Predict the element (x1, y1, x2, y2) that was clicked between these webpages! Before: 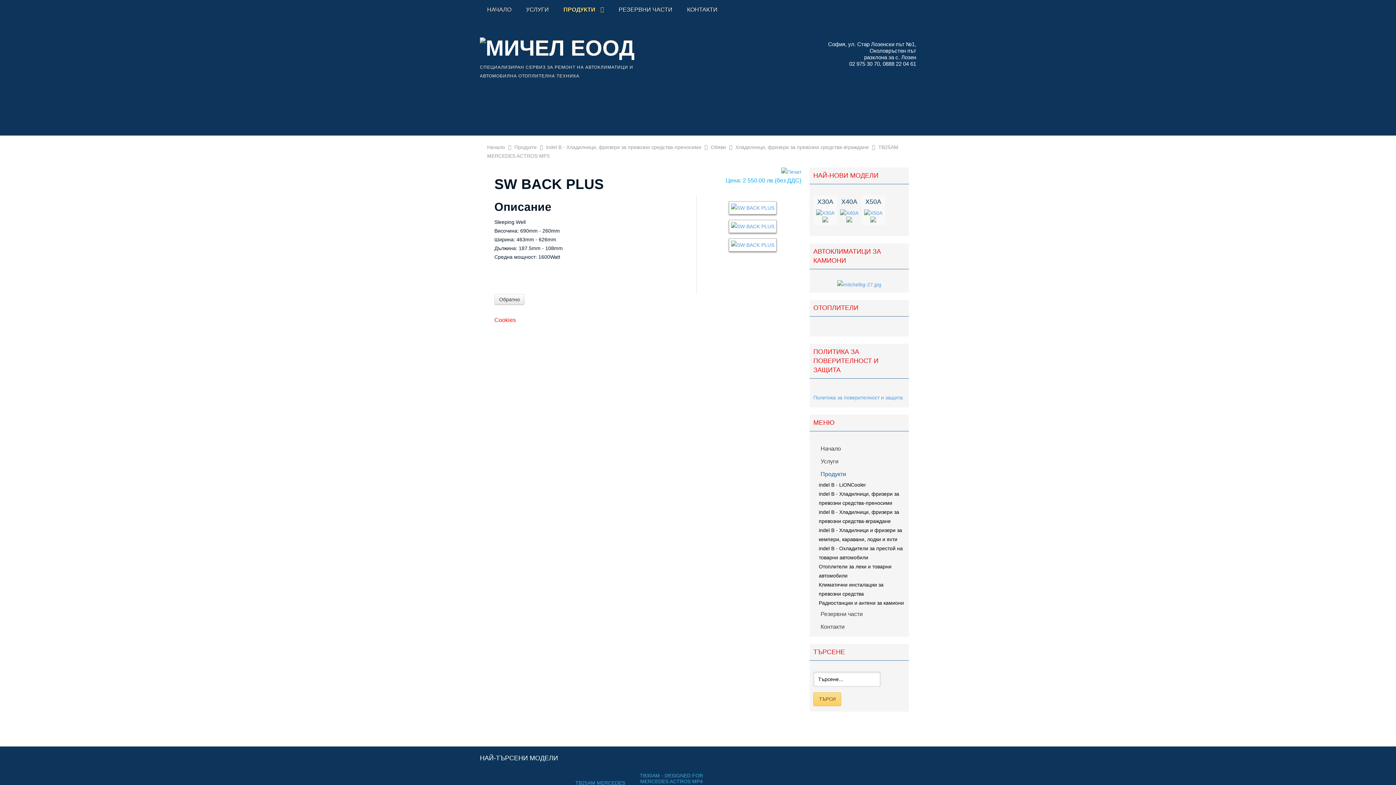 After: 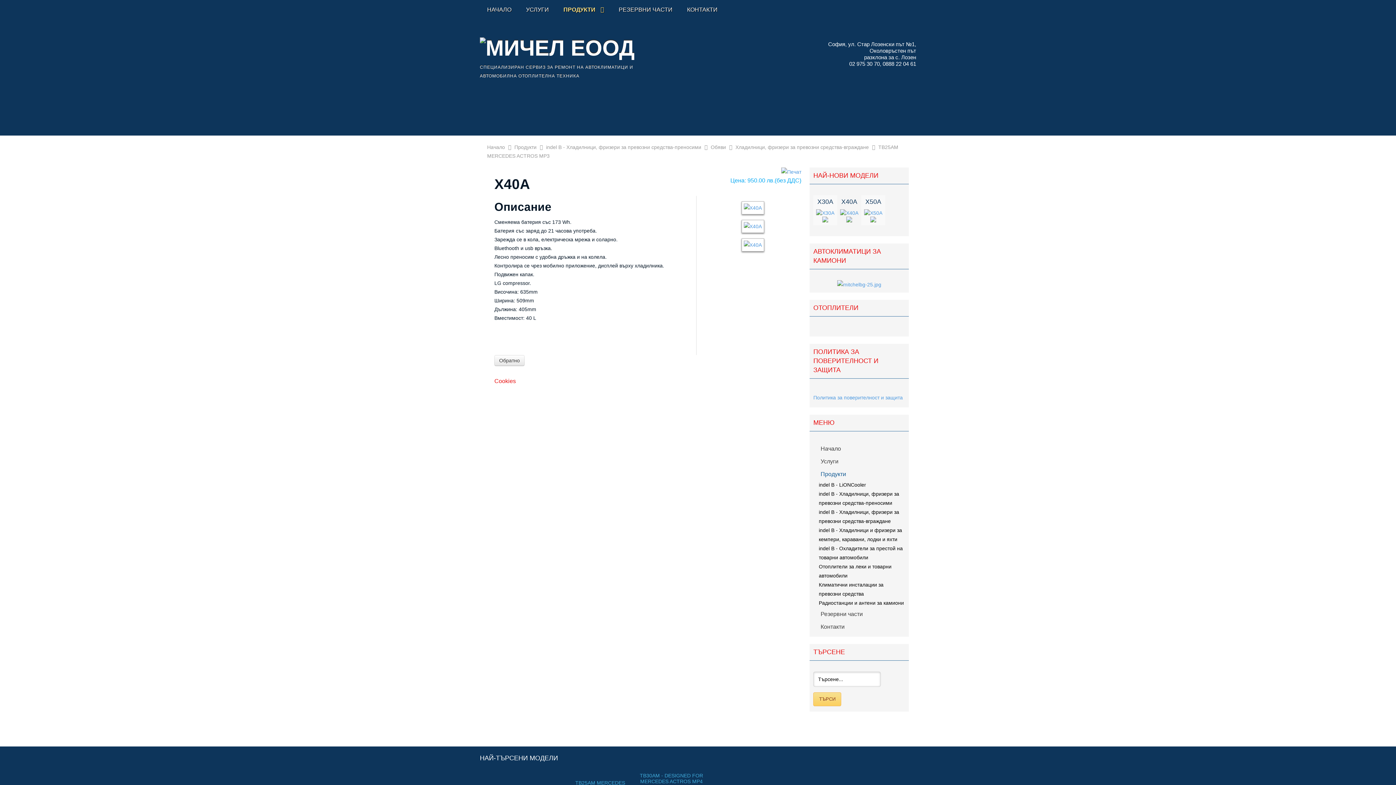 Action: label: X40A bbox: (841, 198, 857, 205)